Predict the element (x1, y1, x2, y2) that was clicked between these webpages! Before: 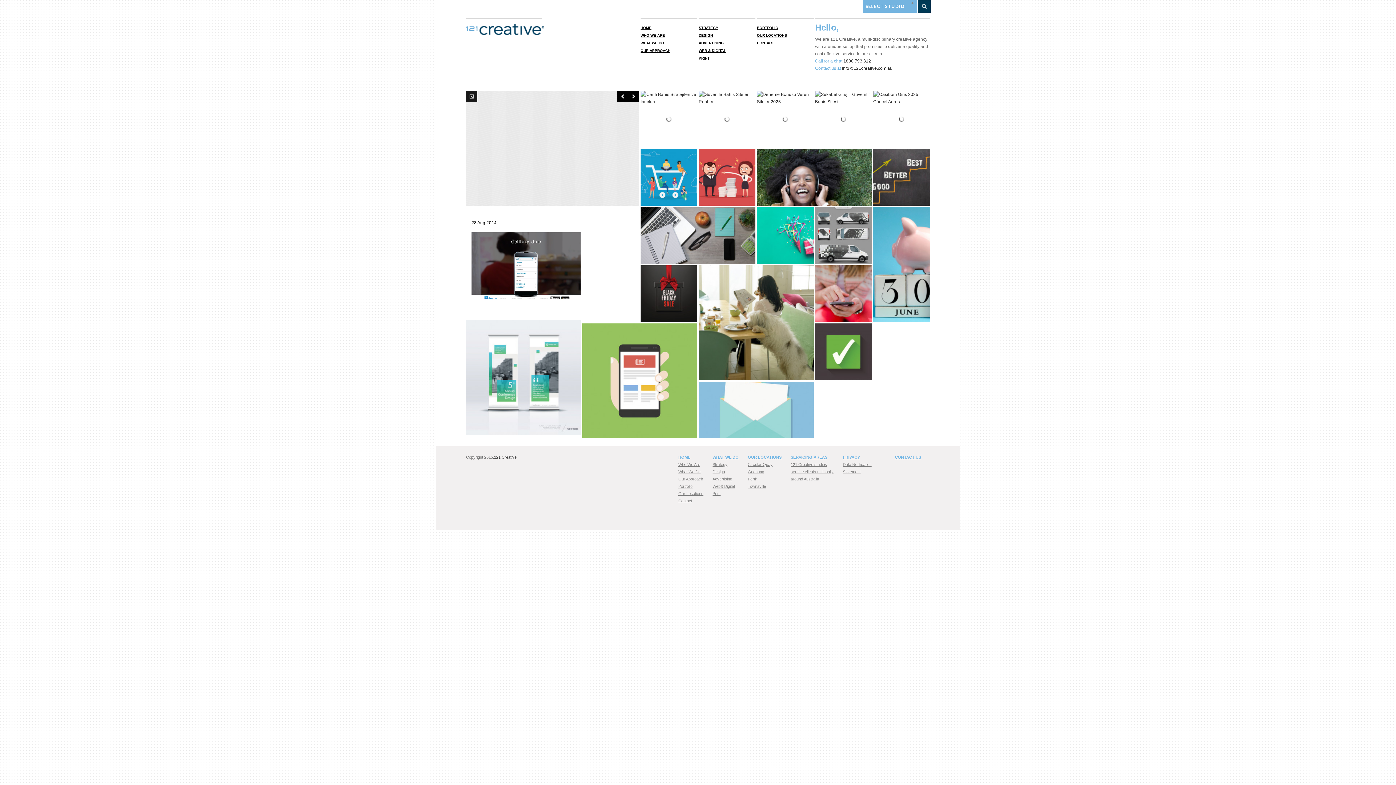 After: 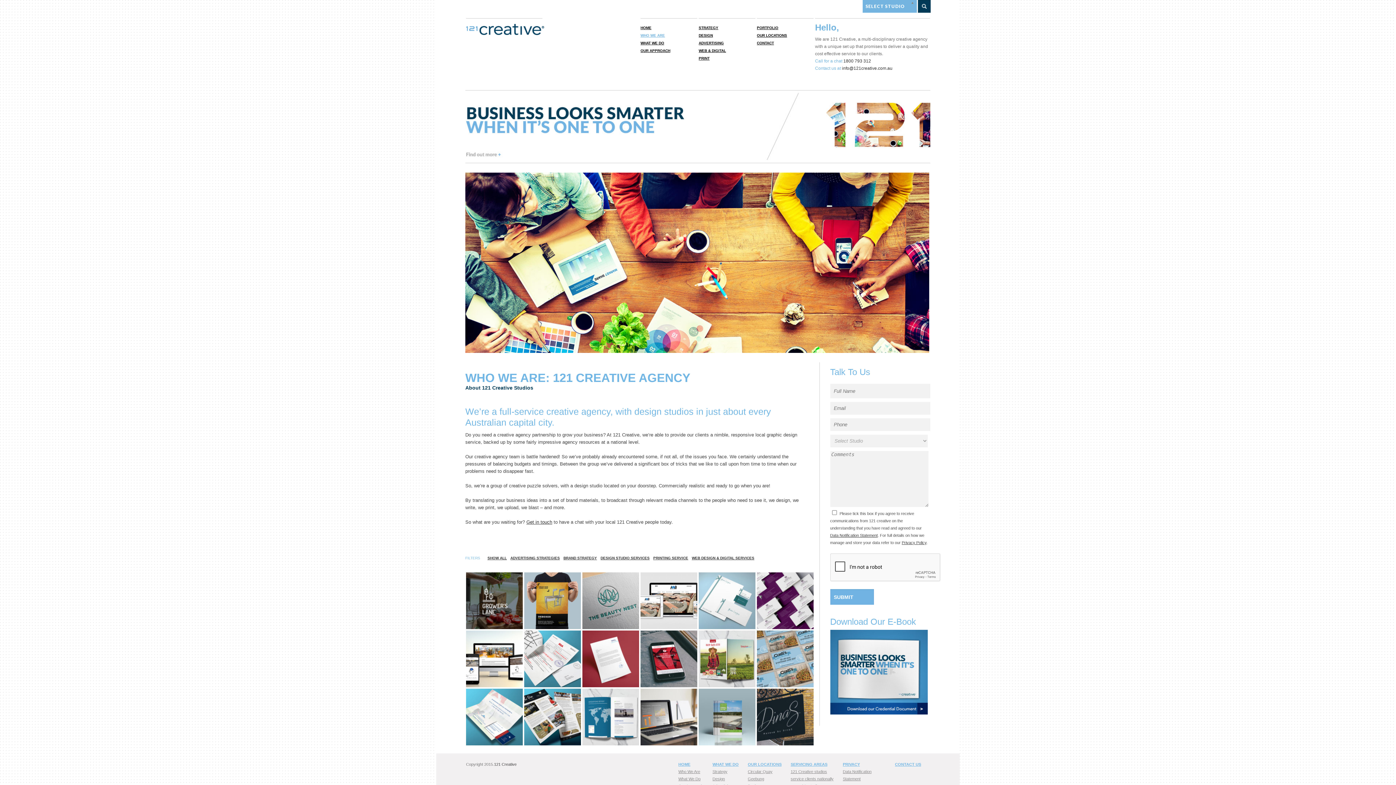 Action: bbox: (678, 462, 700, 466) label: Who We Are